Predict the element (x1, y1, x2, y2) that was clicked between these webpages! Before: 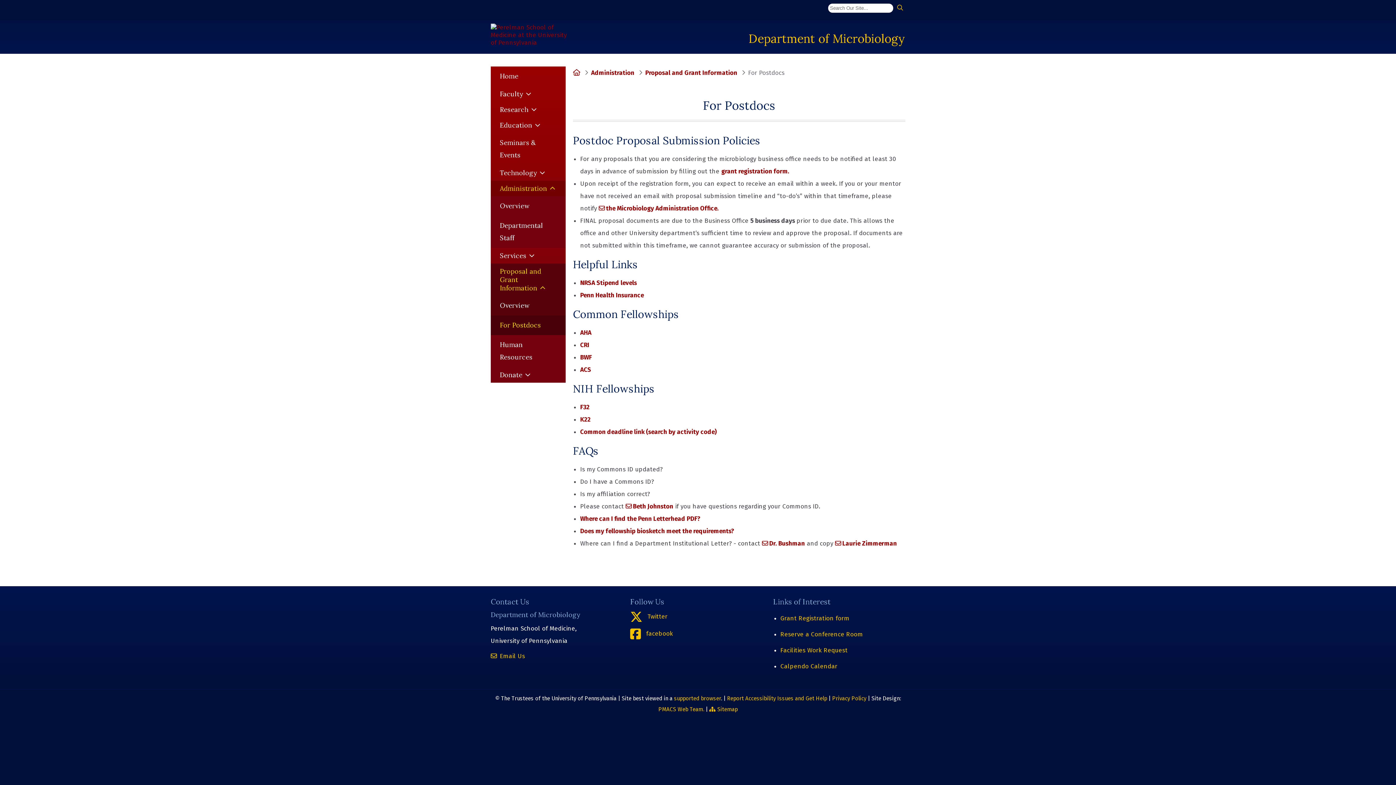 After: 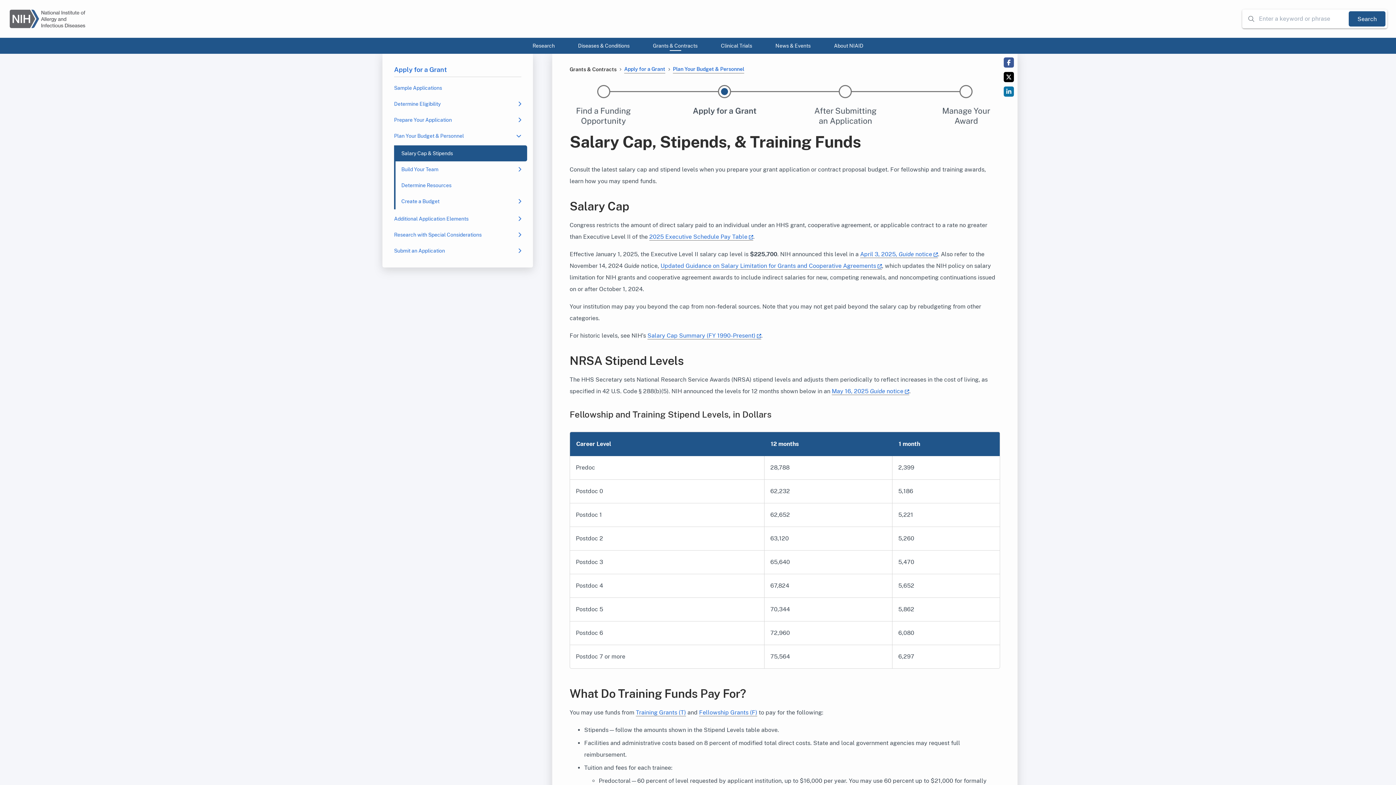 Action: bbox: (580, 279, 637, 286) label: NRSA Stipend levels